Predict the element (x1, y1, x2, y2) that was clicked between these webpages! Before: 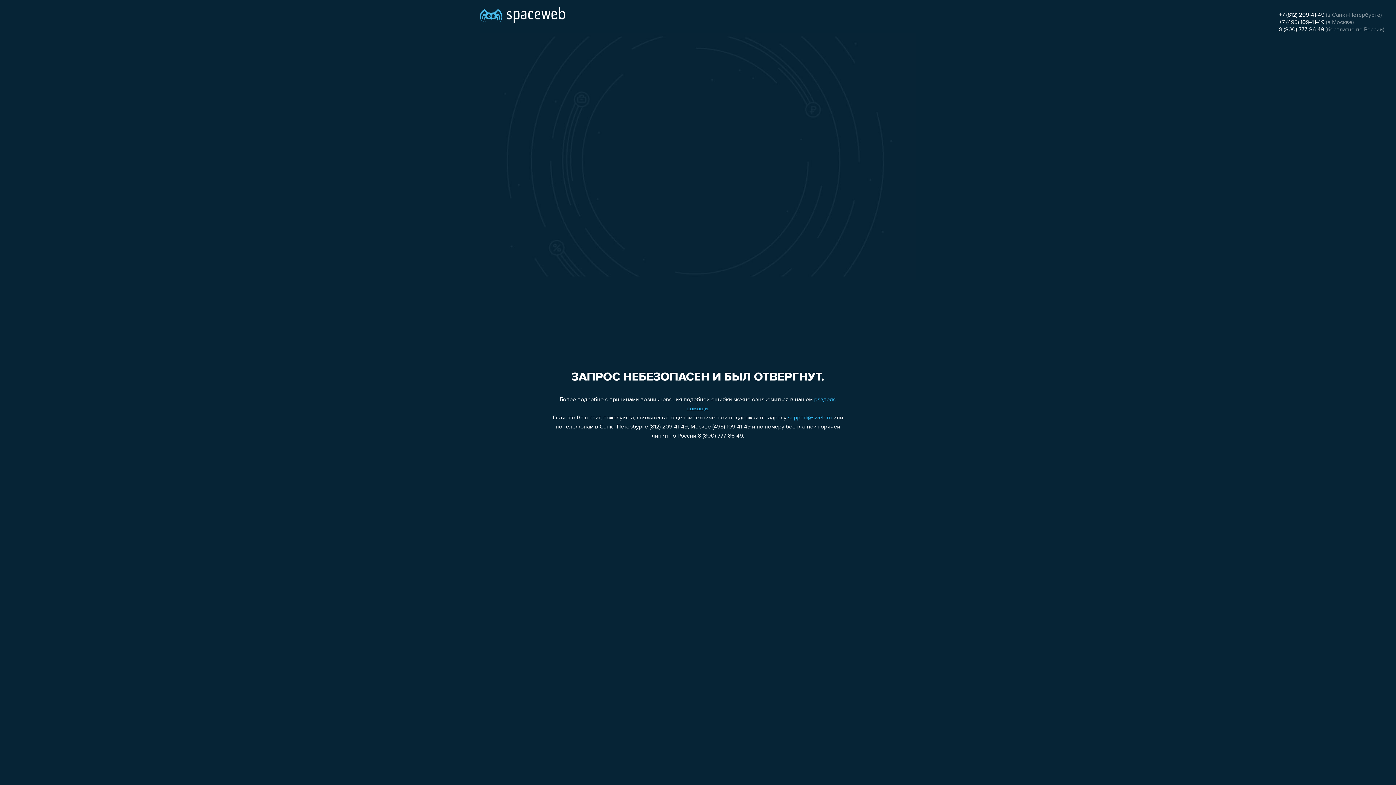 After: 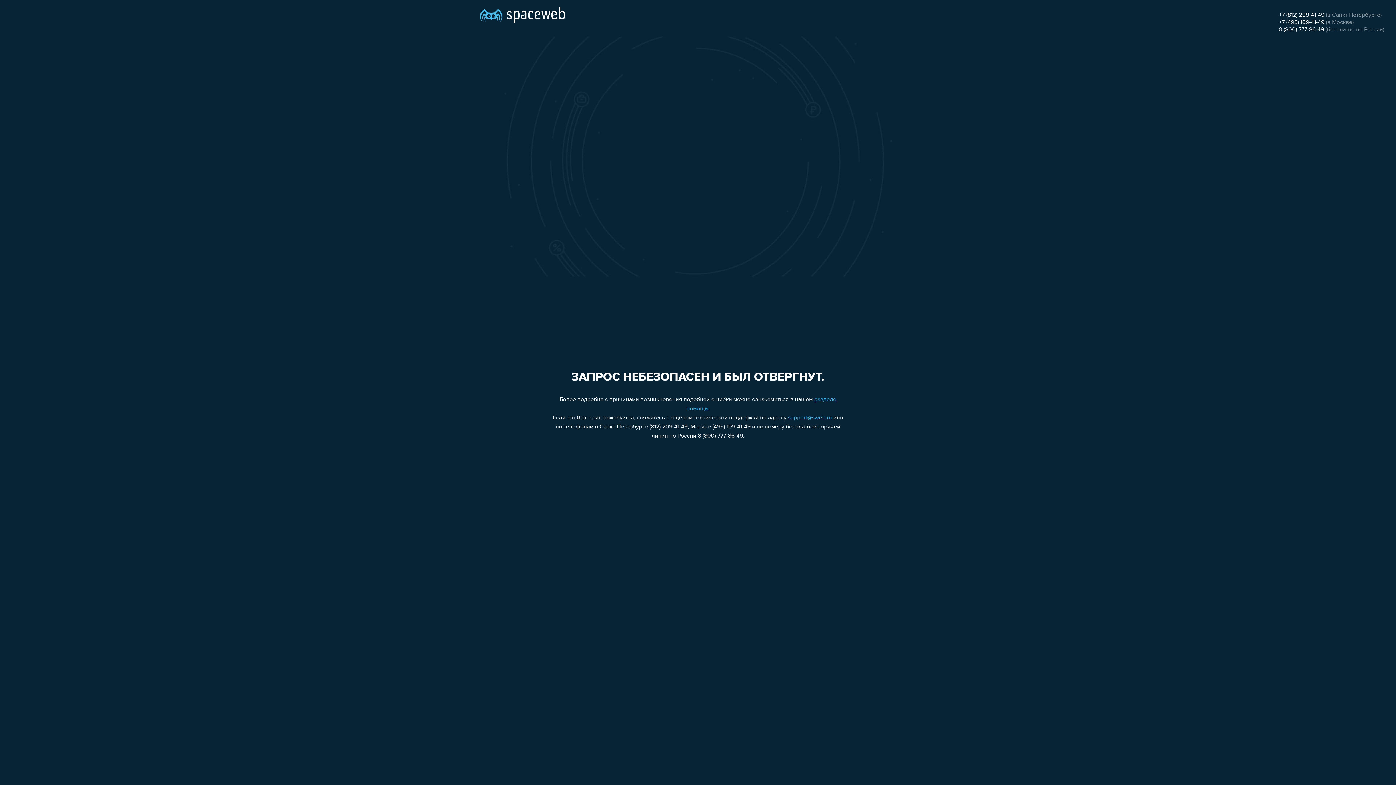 Action: bbox: (788, 415, 832, 421) label: support@sweb.ru